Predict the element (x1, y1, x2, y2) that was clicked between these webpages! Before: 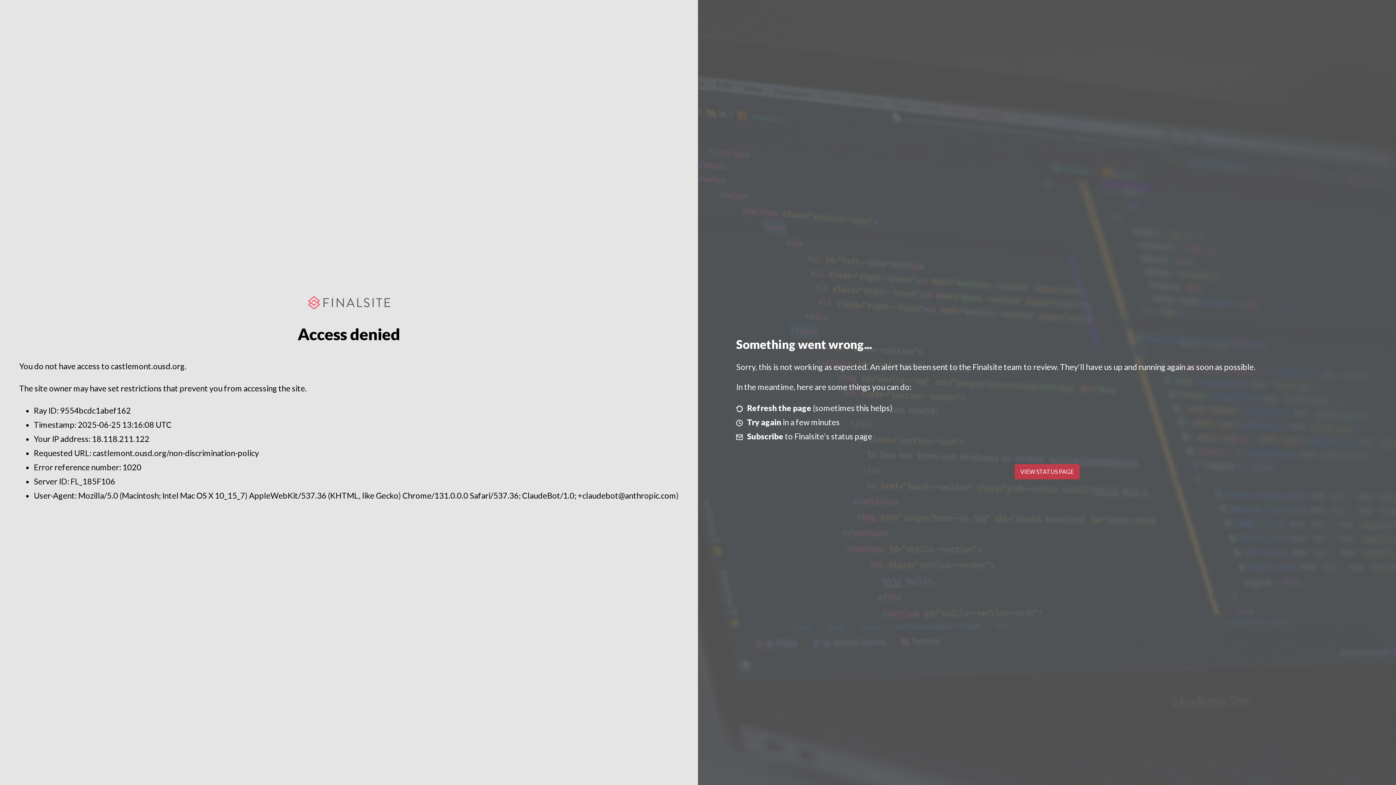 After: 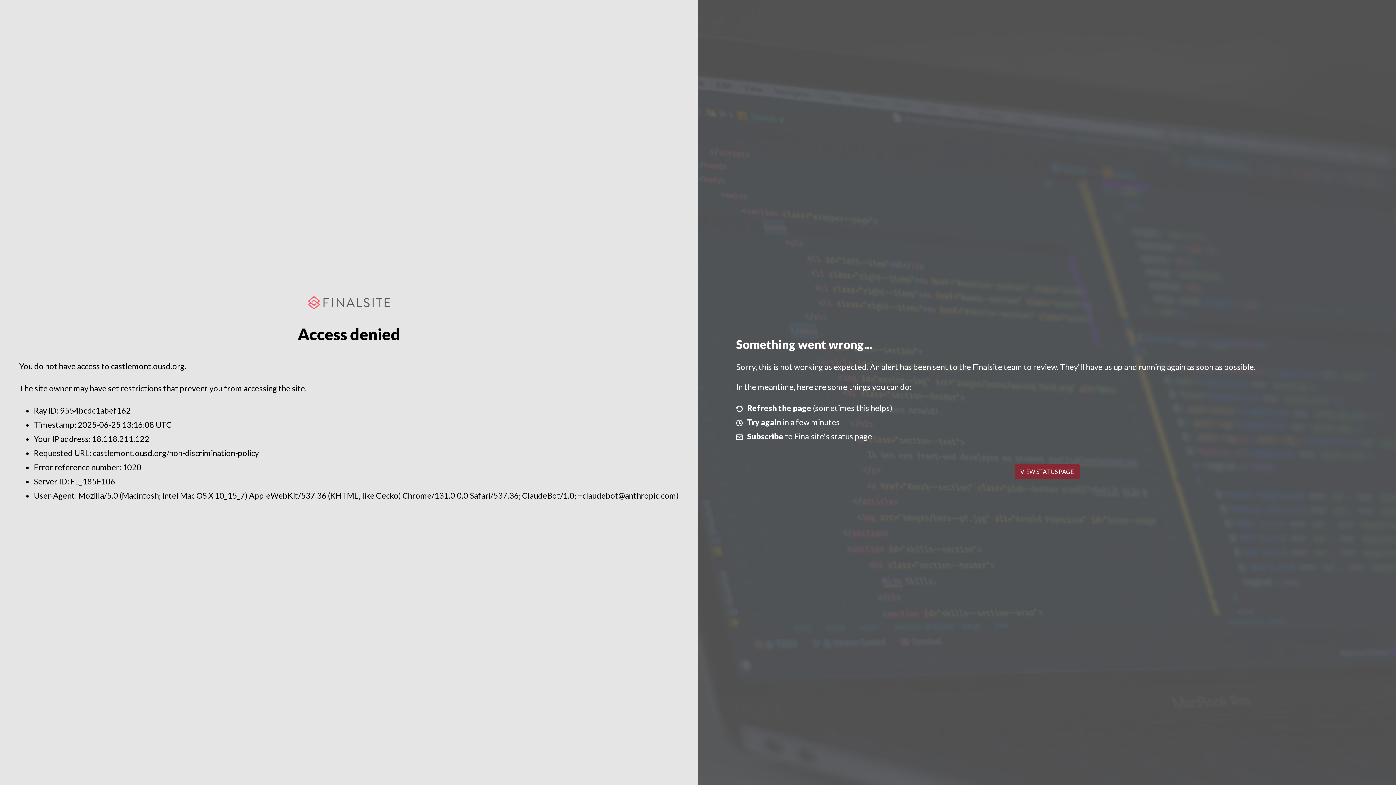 Action: label: VIEW STATUS PAGE bbox: (1014, 464, 1079, 479)